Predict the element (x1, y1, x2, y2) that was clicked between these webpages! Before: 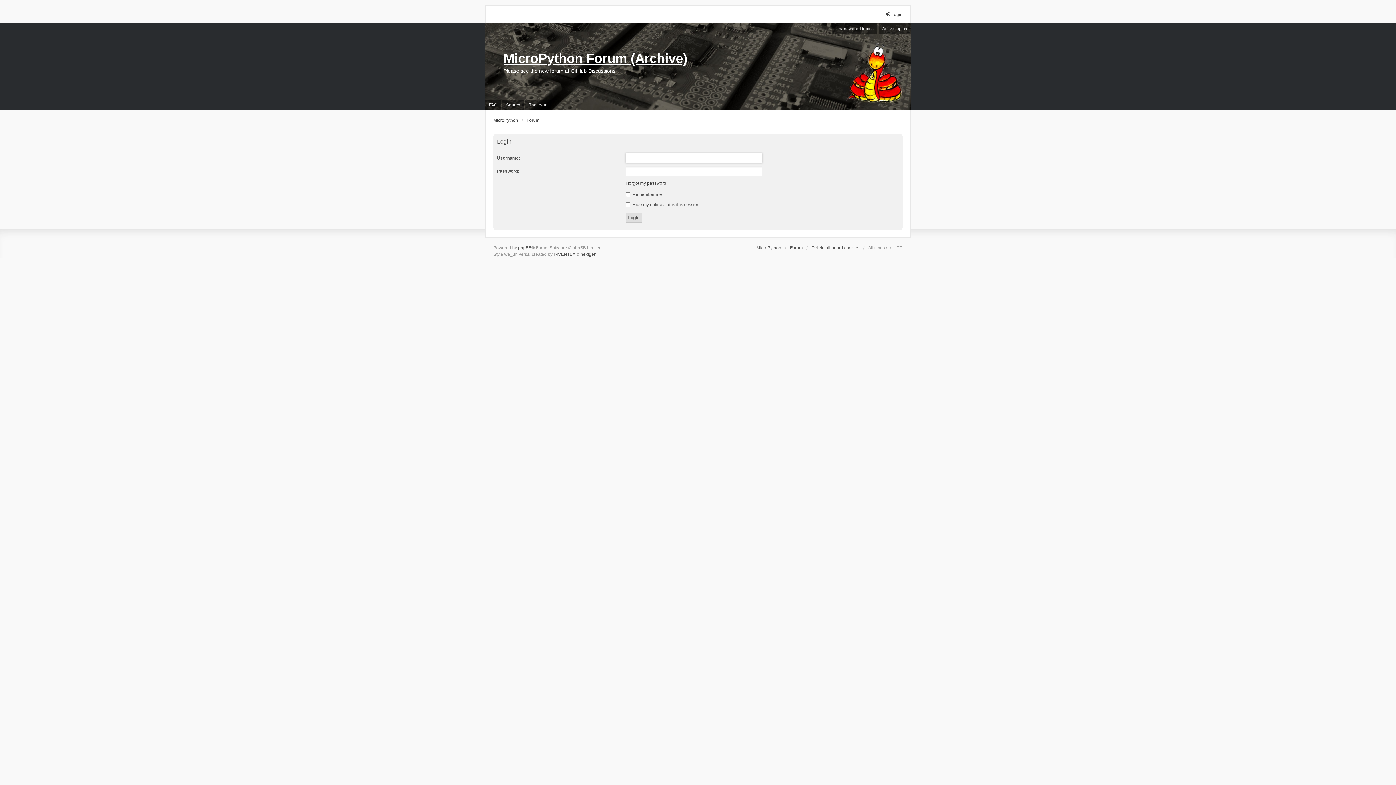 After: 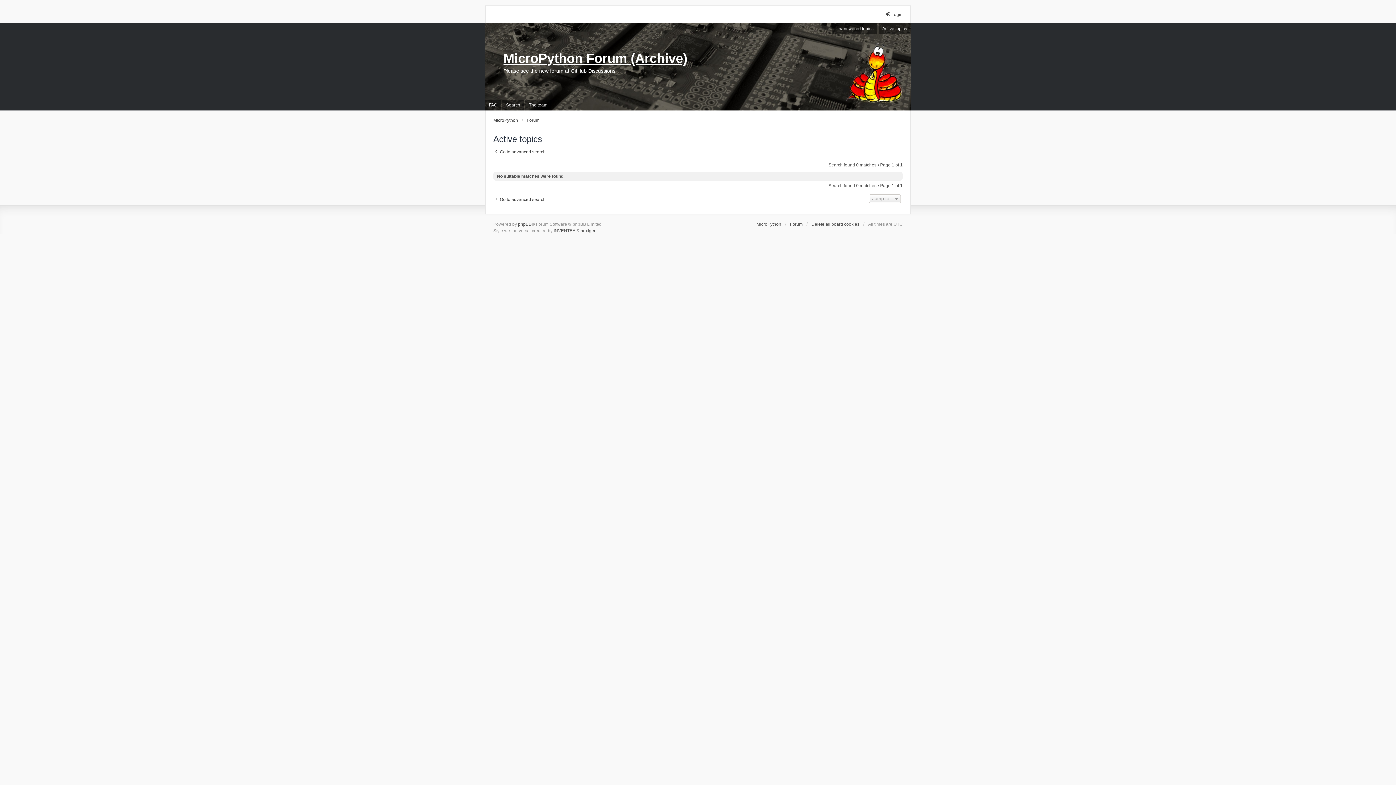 Action: label: Active topics bbox: (878, 23, 910, 34)